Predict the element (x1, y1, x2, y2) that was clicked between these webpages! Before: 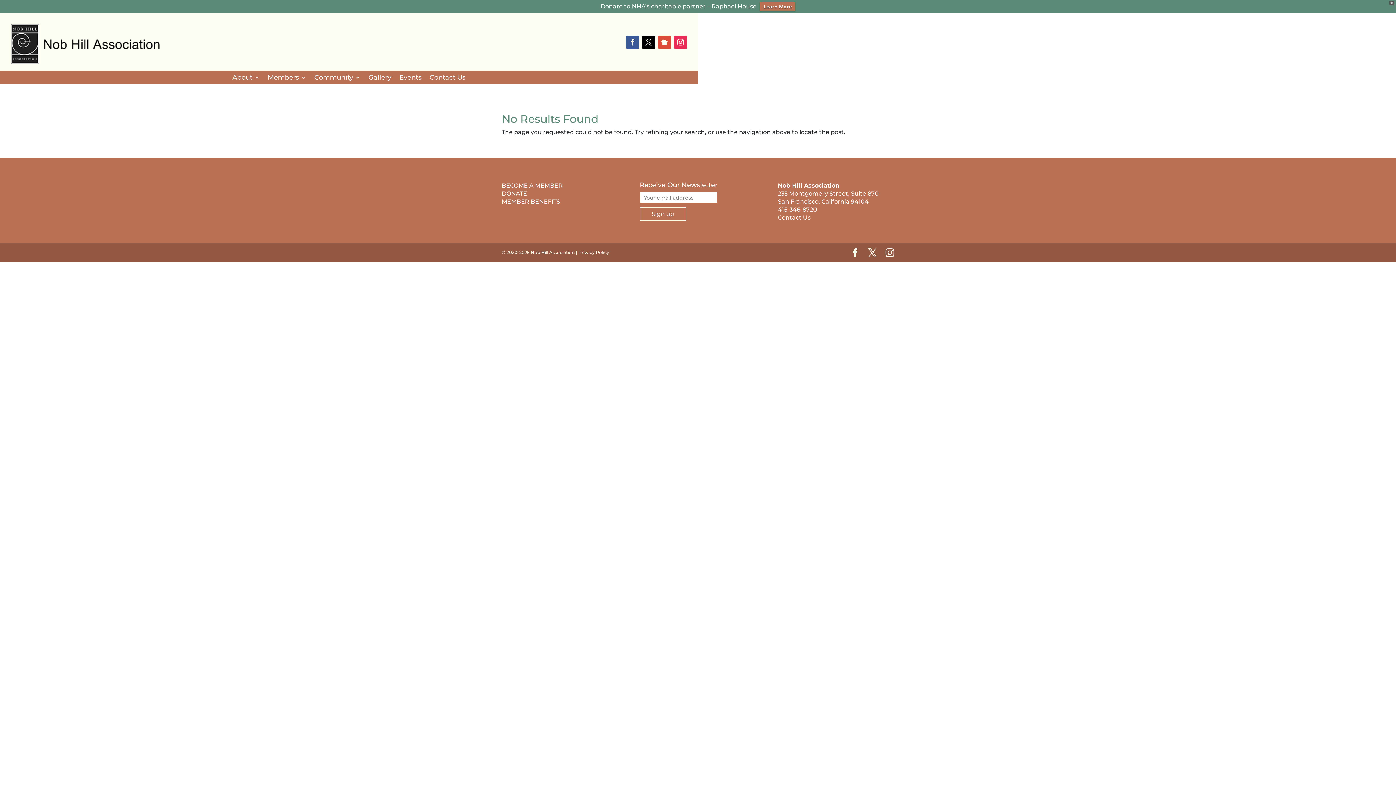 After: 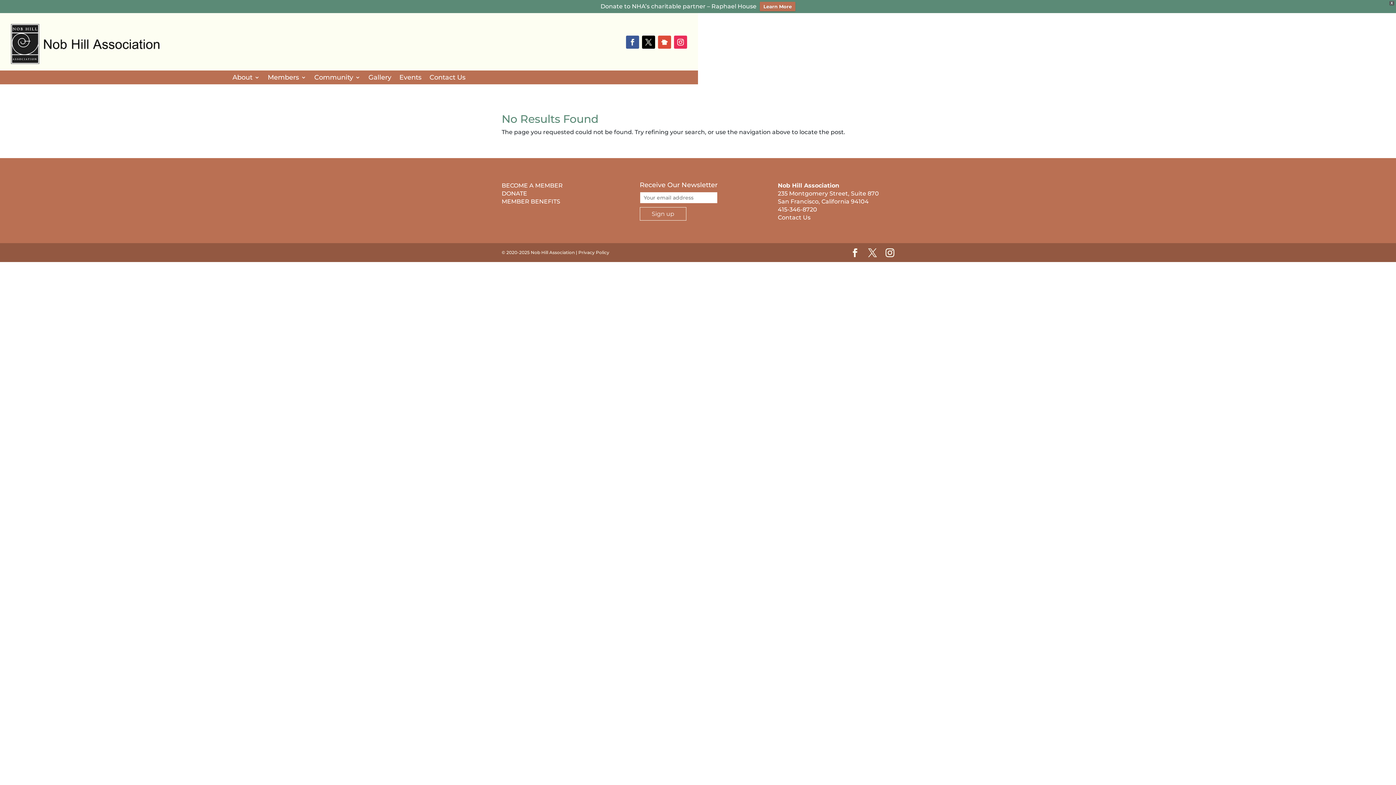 Action: bbox: (674, 35, 687, 48)